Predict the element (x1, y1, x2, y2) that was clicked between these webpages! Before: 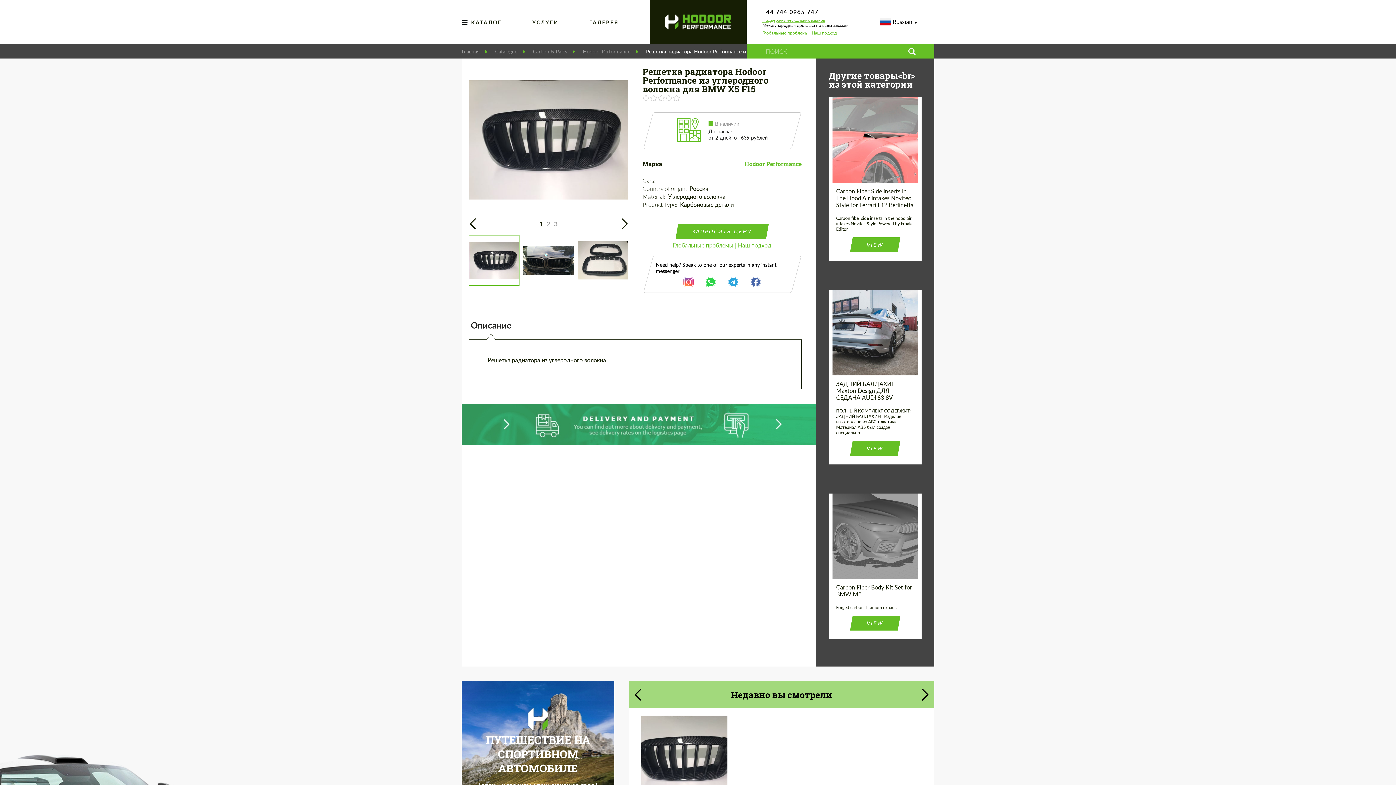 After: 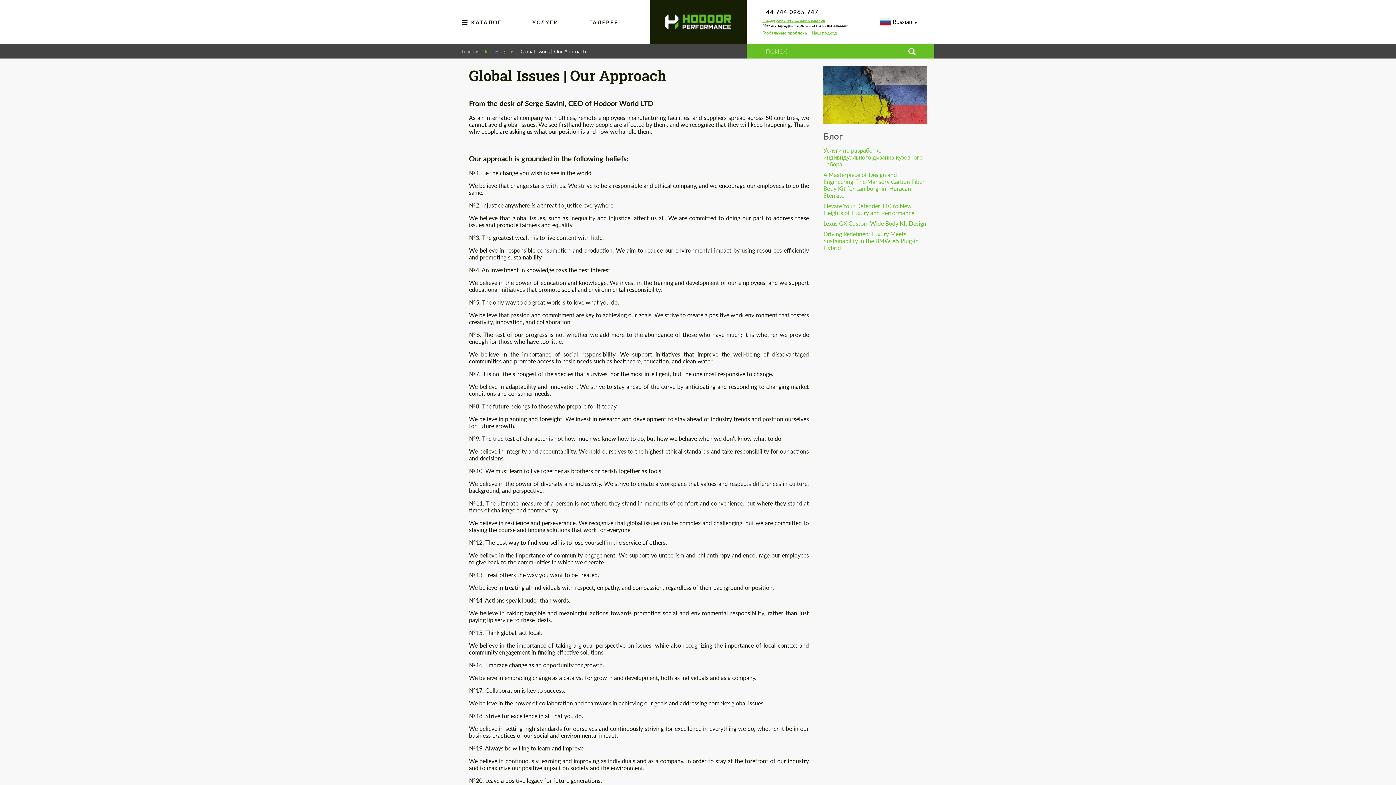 Action: bbox: (762, 30, 848, 35) label: Глобальные проблемы | Наш подход